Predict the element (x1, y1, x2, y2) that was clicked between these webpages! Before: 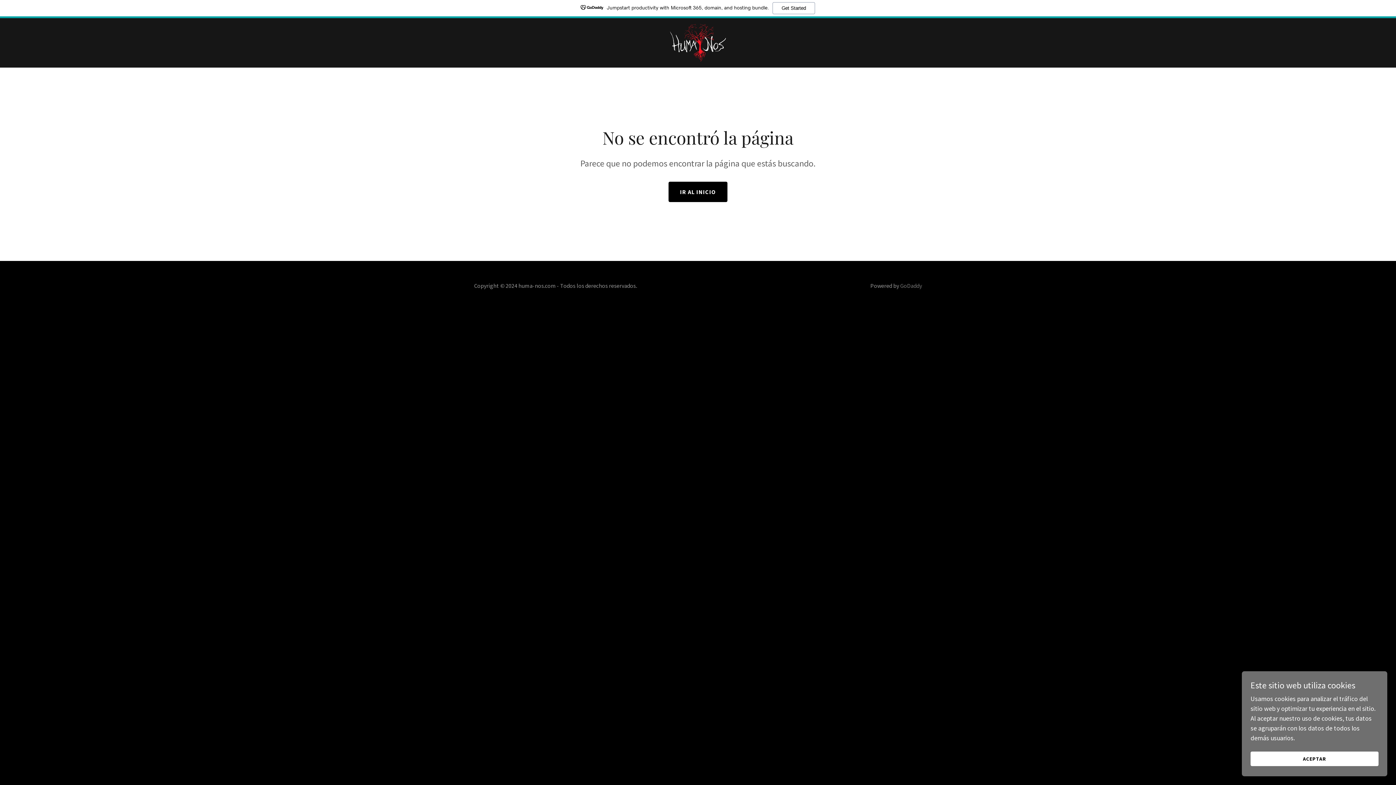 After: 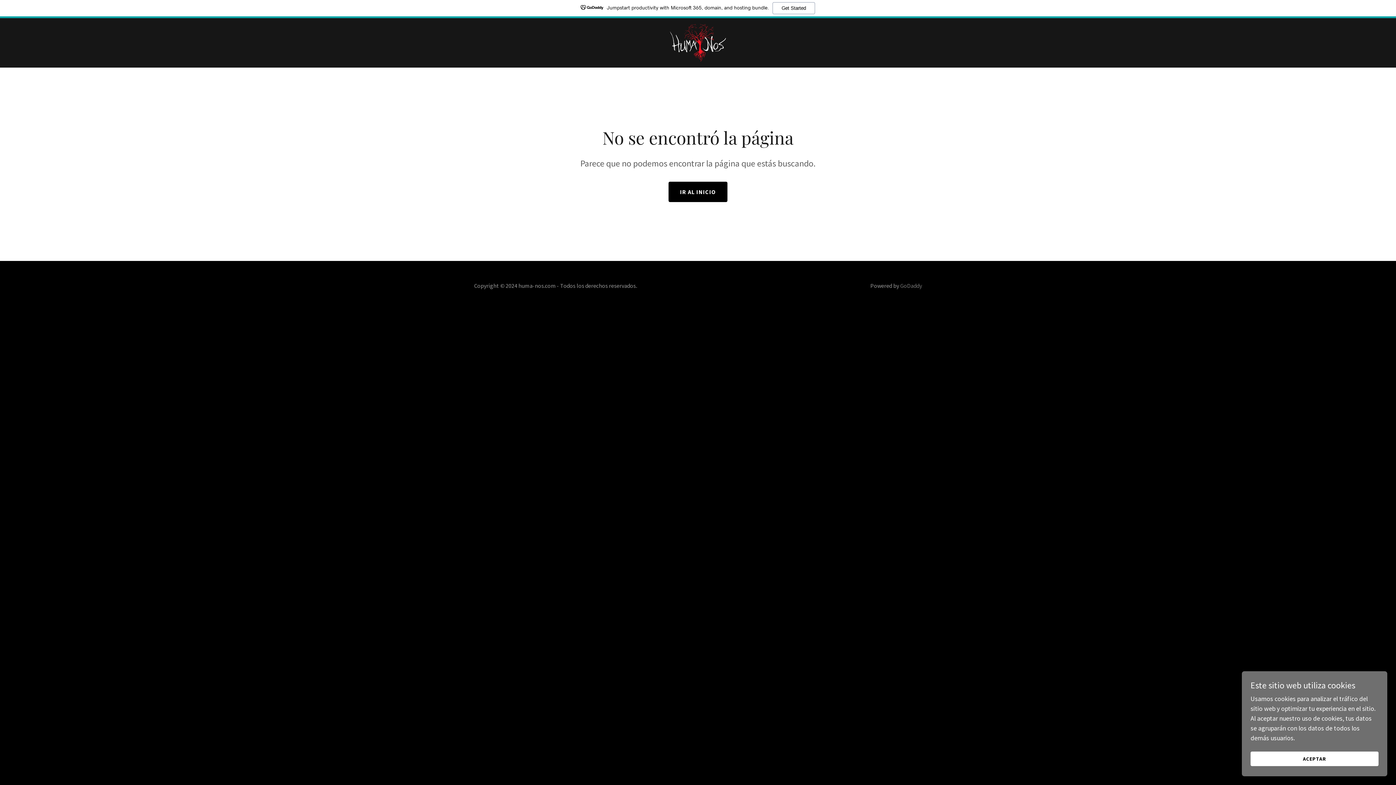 Action: label: Jumpstart productivity with Microsoft 365, domain, and hosting bundle.
Get Started bbox: (0, 0, 1396, 18)